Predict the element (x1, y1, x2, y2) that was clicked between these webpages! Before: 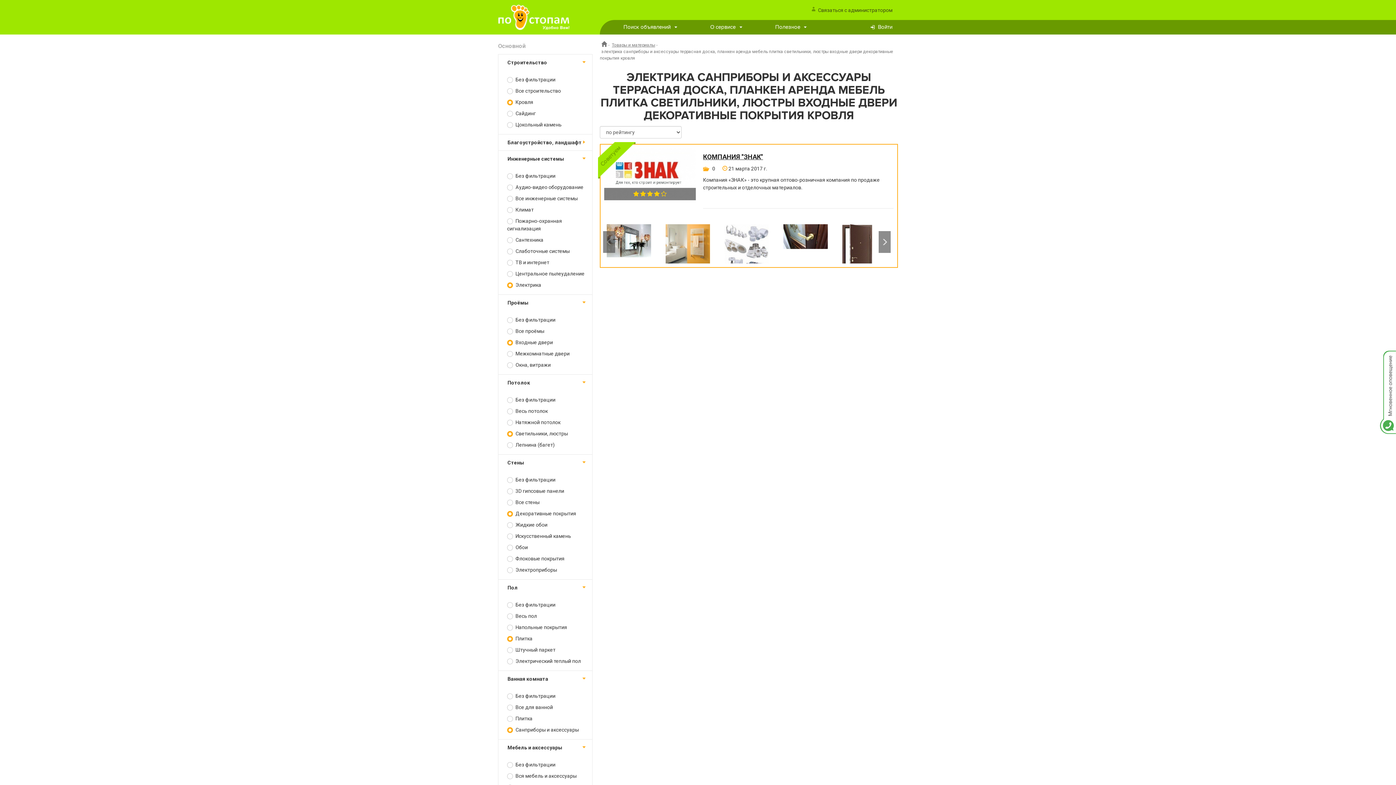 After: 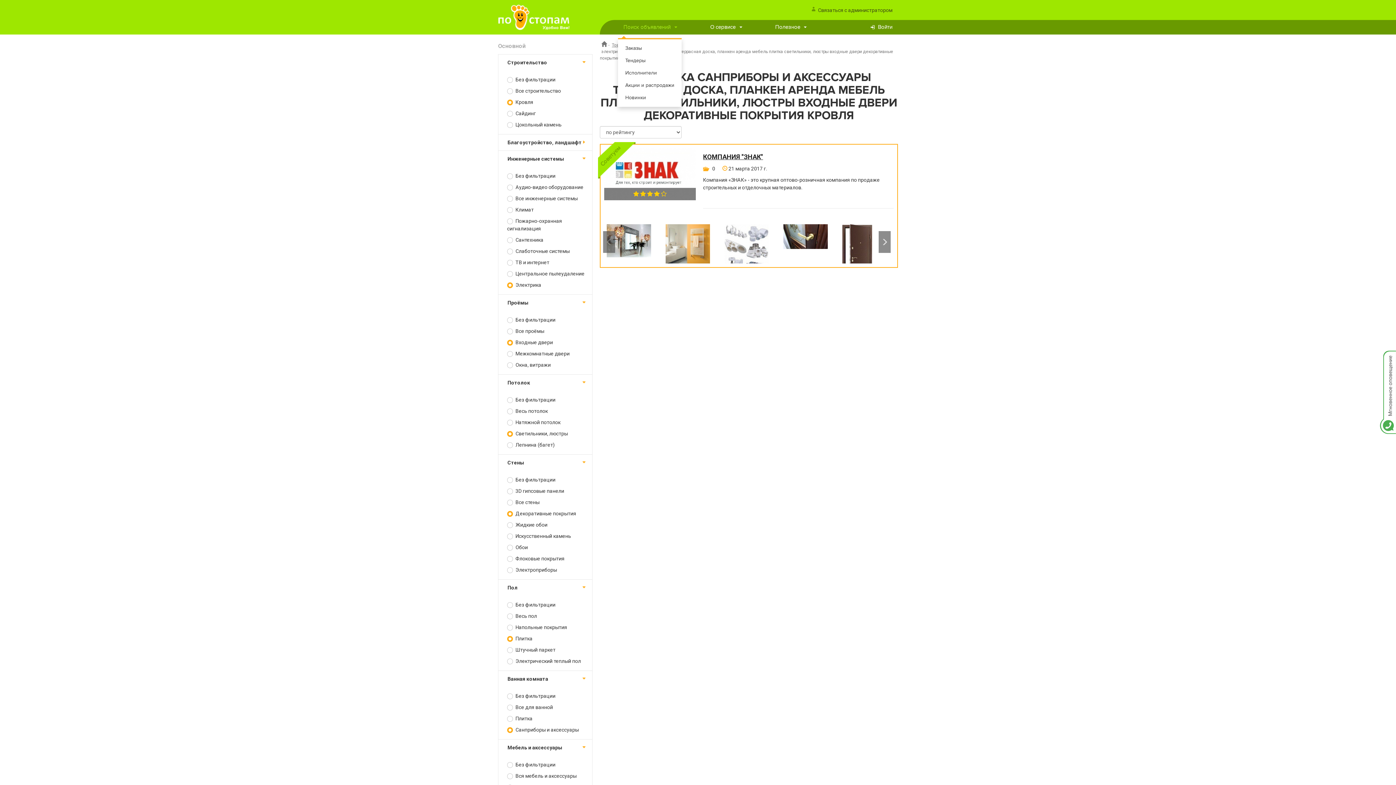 Action: label: Поиск объявлений bbox: (618, 20, 682, 34)